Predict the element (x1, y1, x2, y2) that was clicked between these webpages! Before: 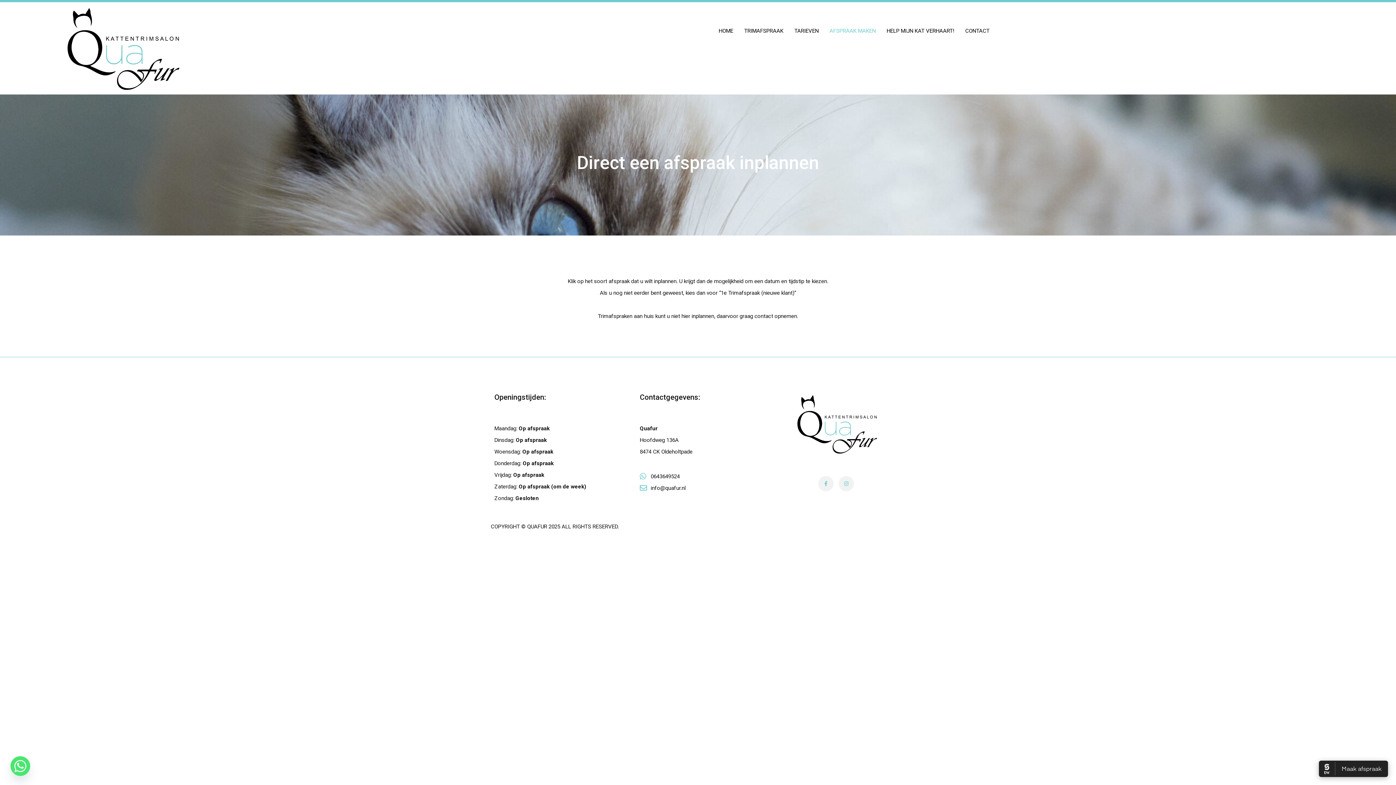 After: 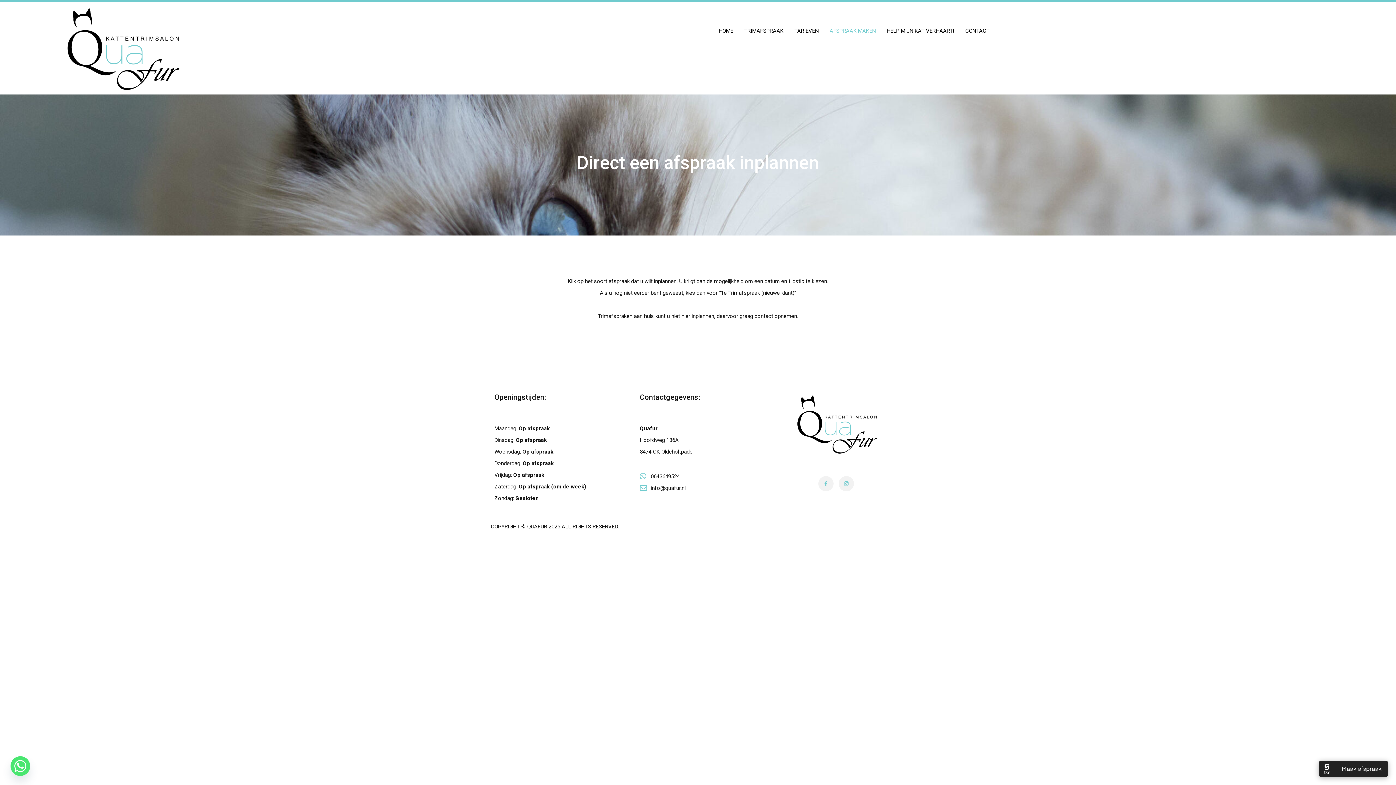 Action: label: AFSPRAAK MAKEN bbox: (829, 27, 875, 34)